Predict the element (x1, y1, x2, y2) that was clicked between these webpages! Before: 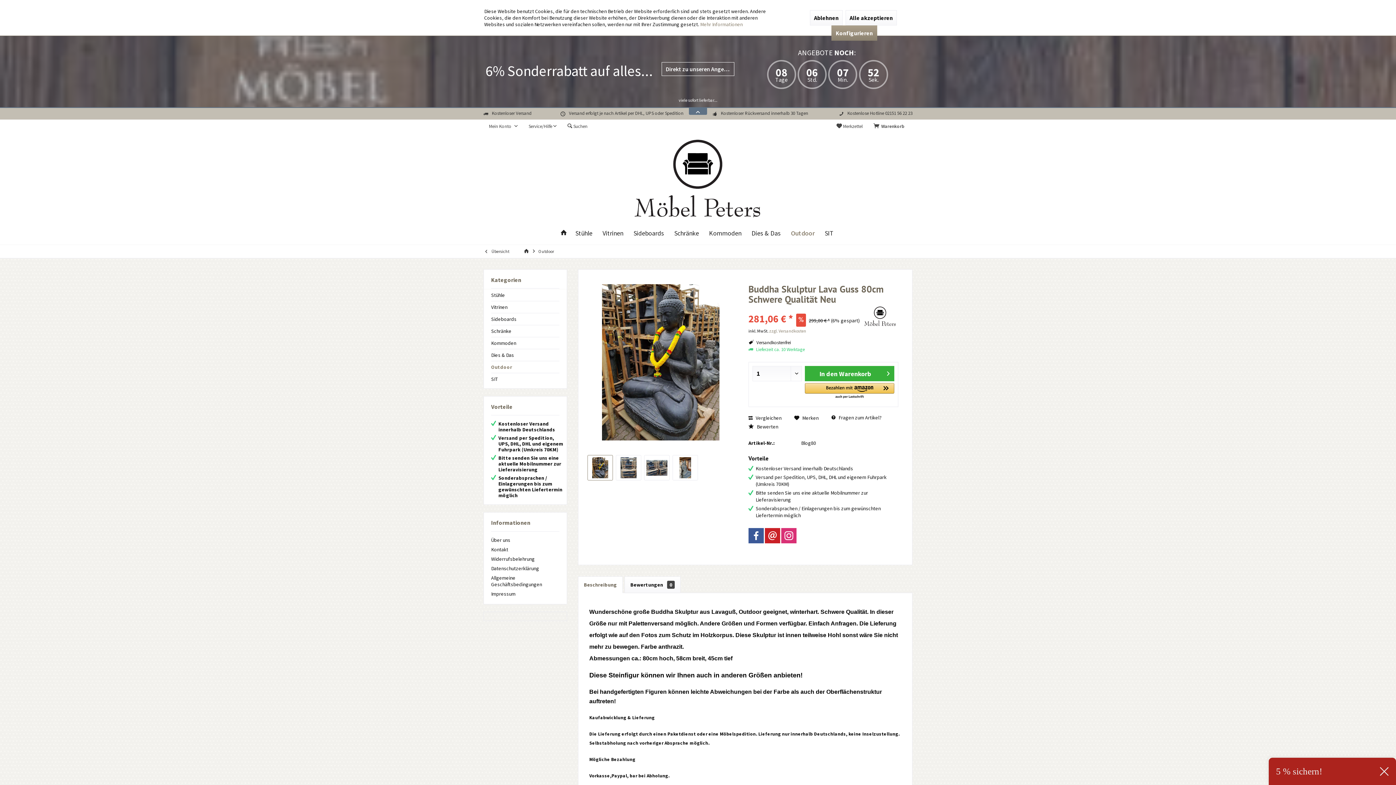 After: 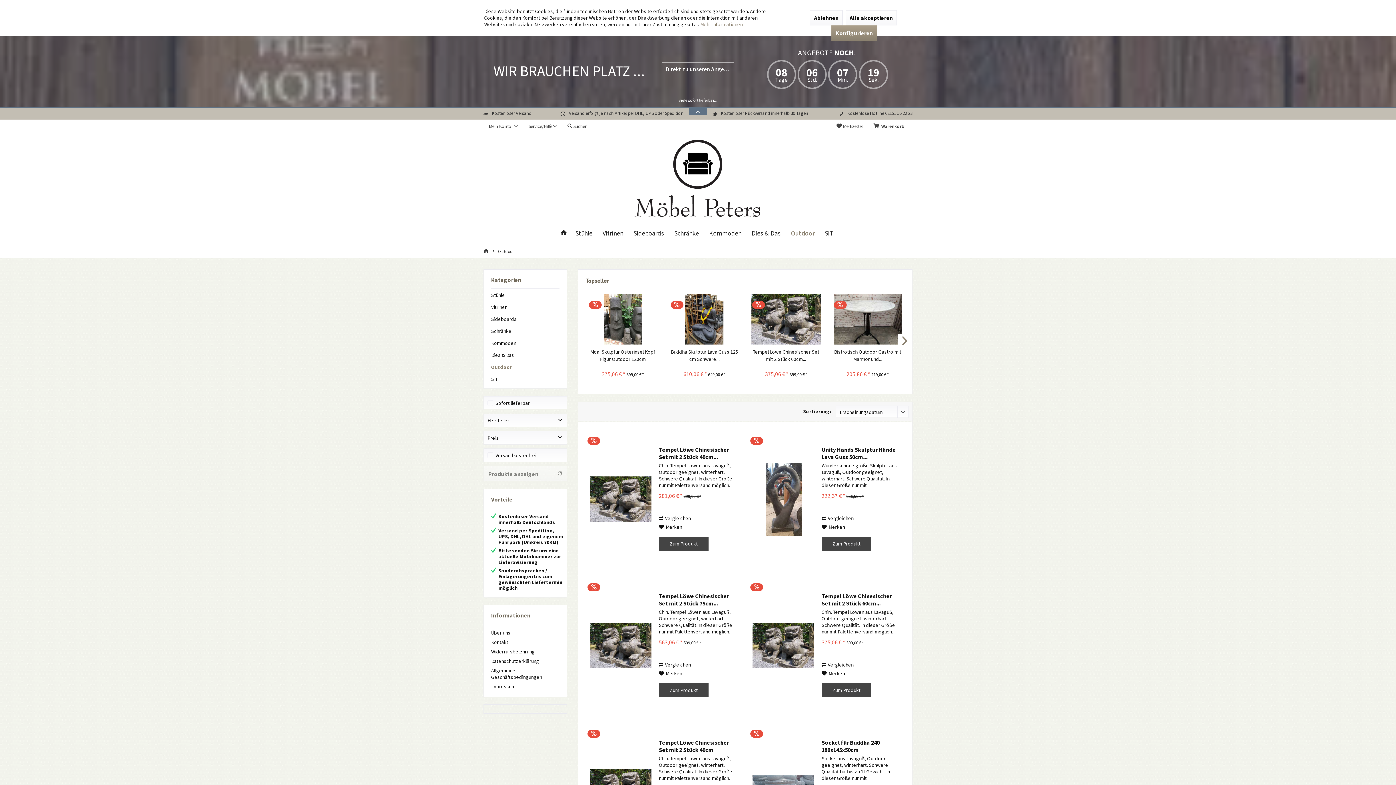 Action: label:  Übersicht bbox: (483, 244, 511, 257)